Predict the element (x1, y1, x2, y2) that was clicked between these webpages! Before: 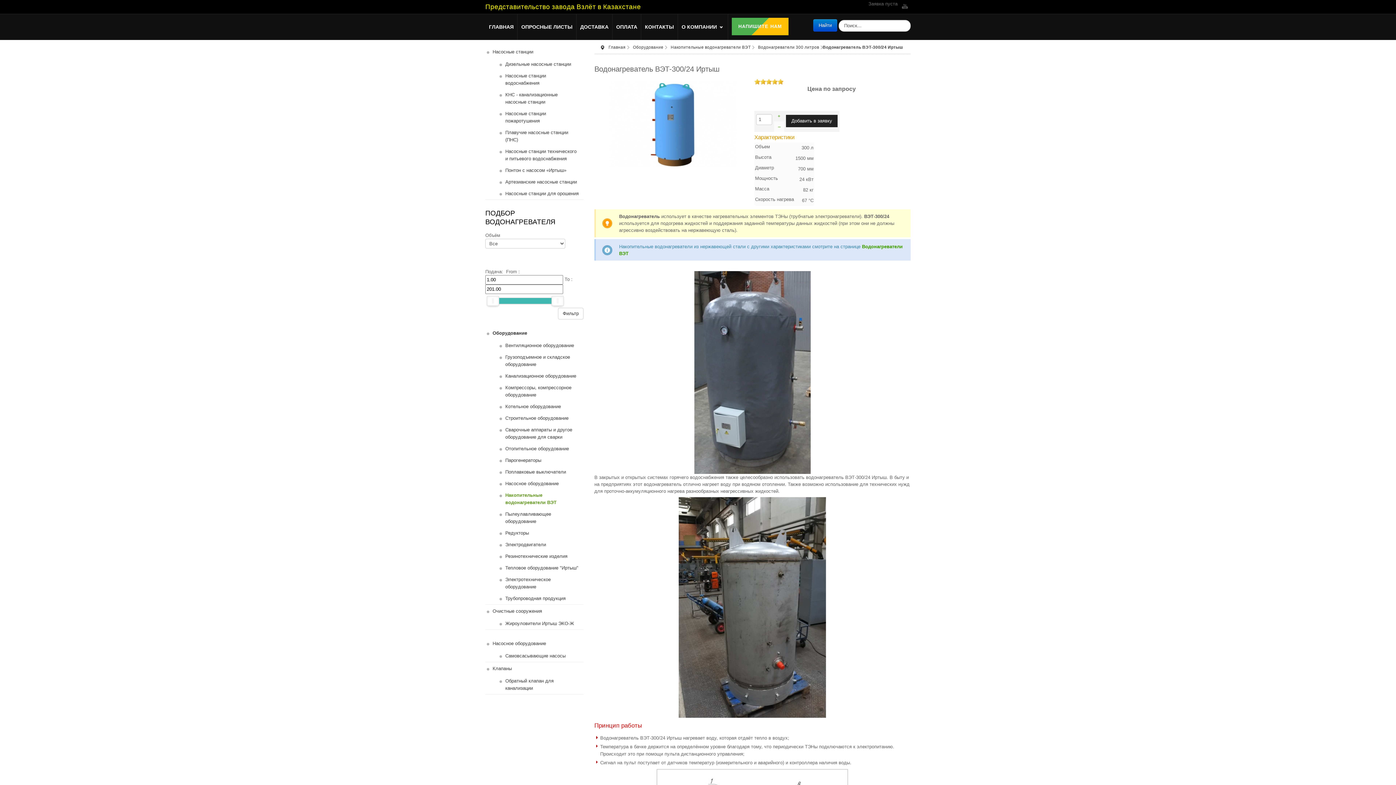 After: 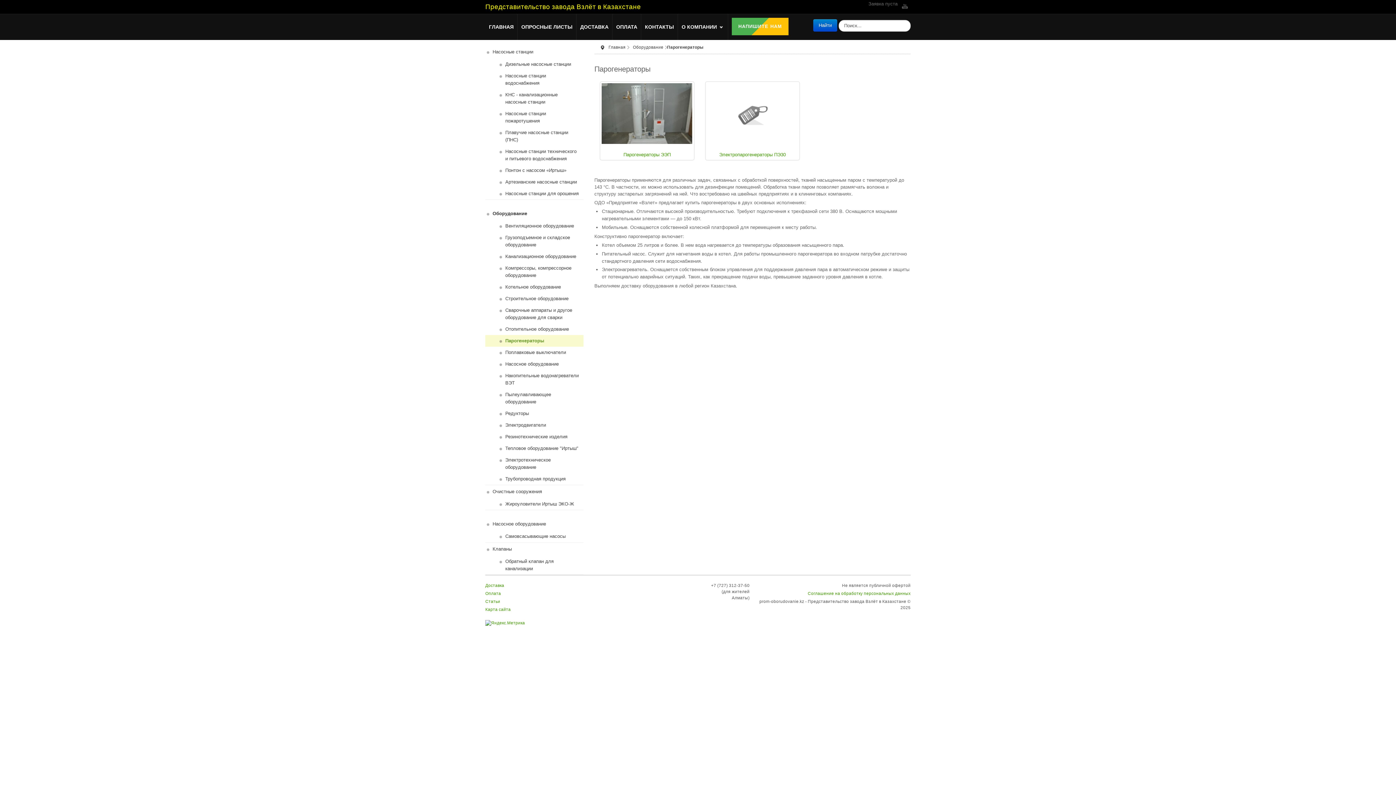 Action: label: Парогенераторы bbox: (485, 454, 583, 466)